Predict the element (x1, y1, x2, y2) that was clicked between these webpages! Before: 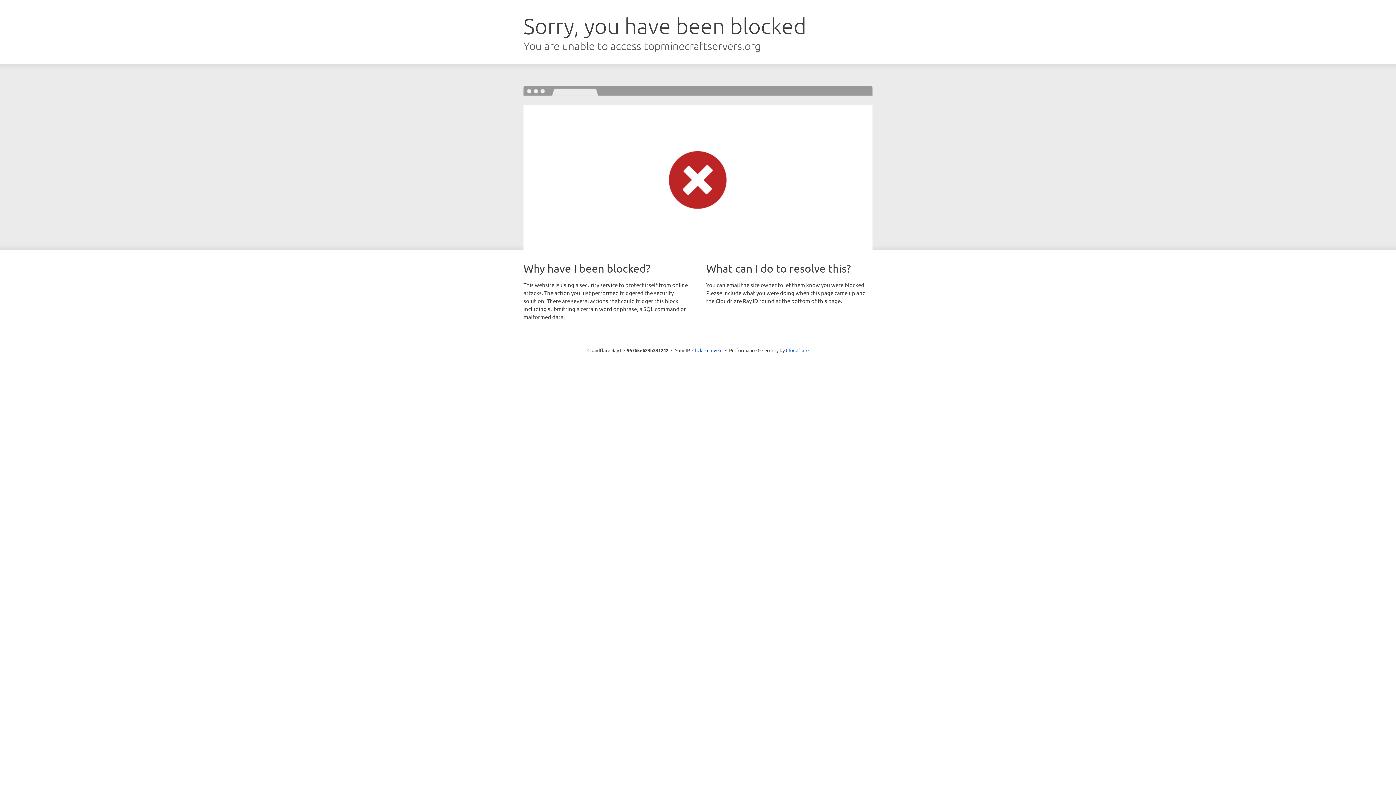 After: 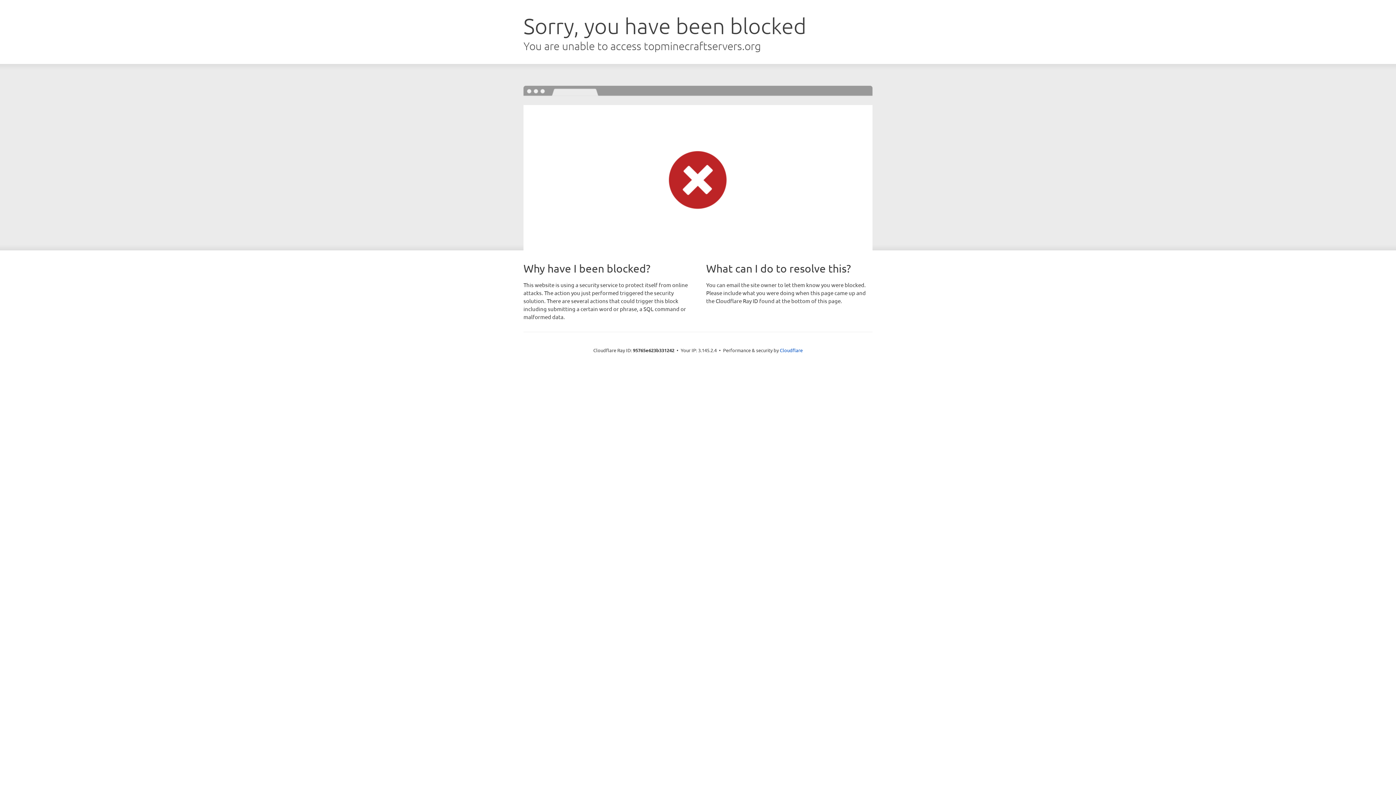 Action: label: Click to reveal bbox: (692, 346, 722, 353)